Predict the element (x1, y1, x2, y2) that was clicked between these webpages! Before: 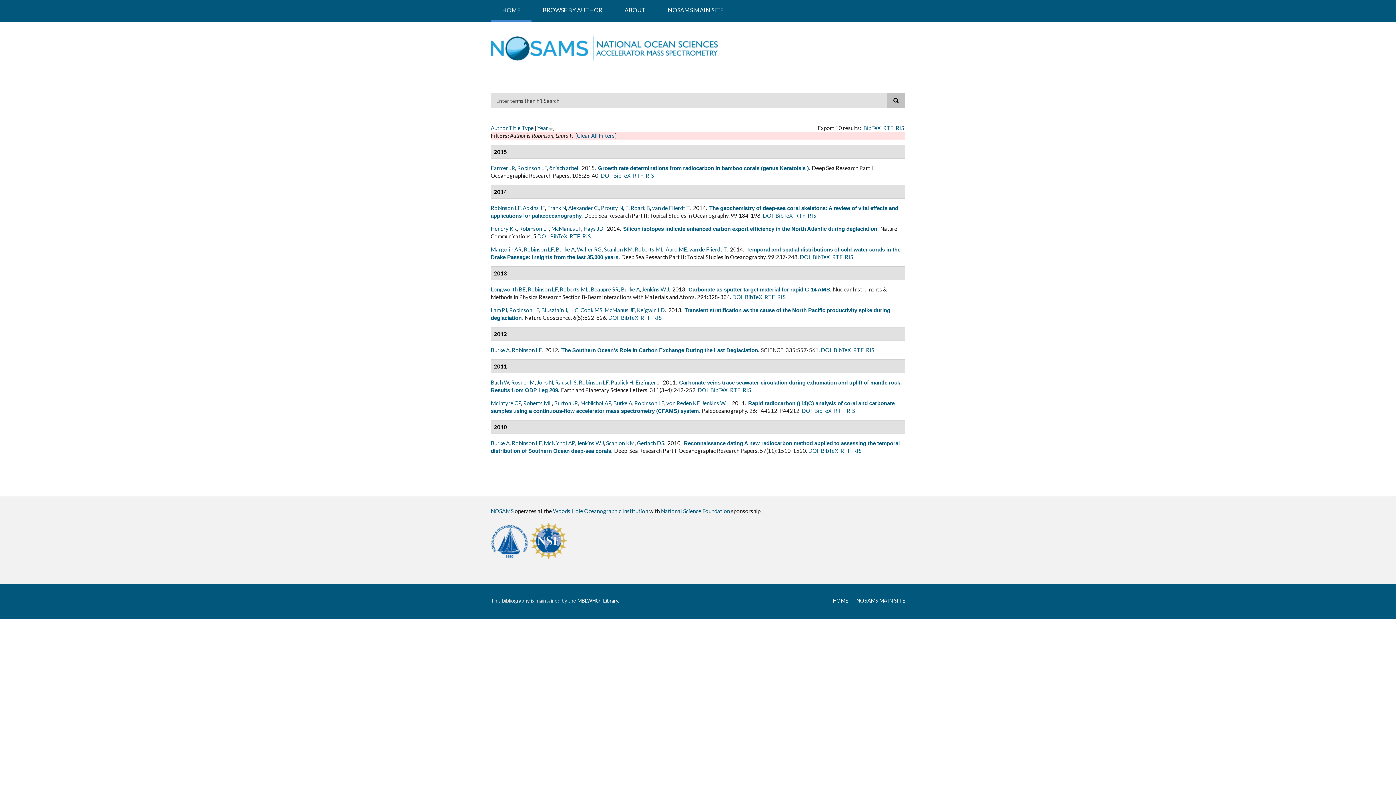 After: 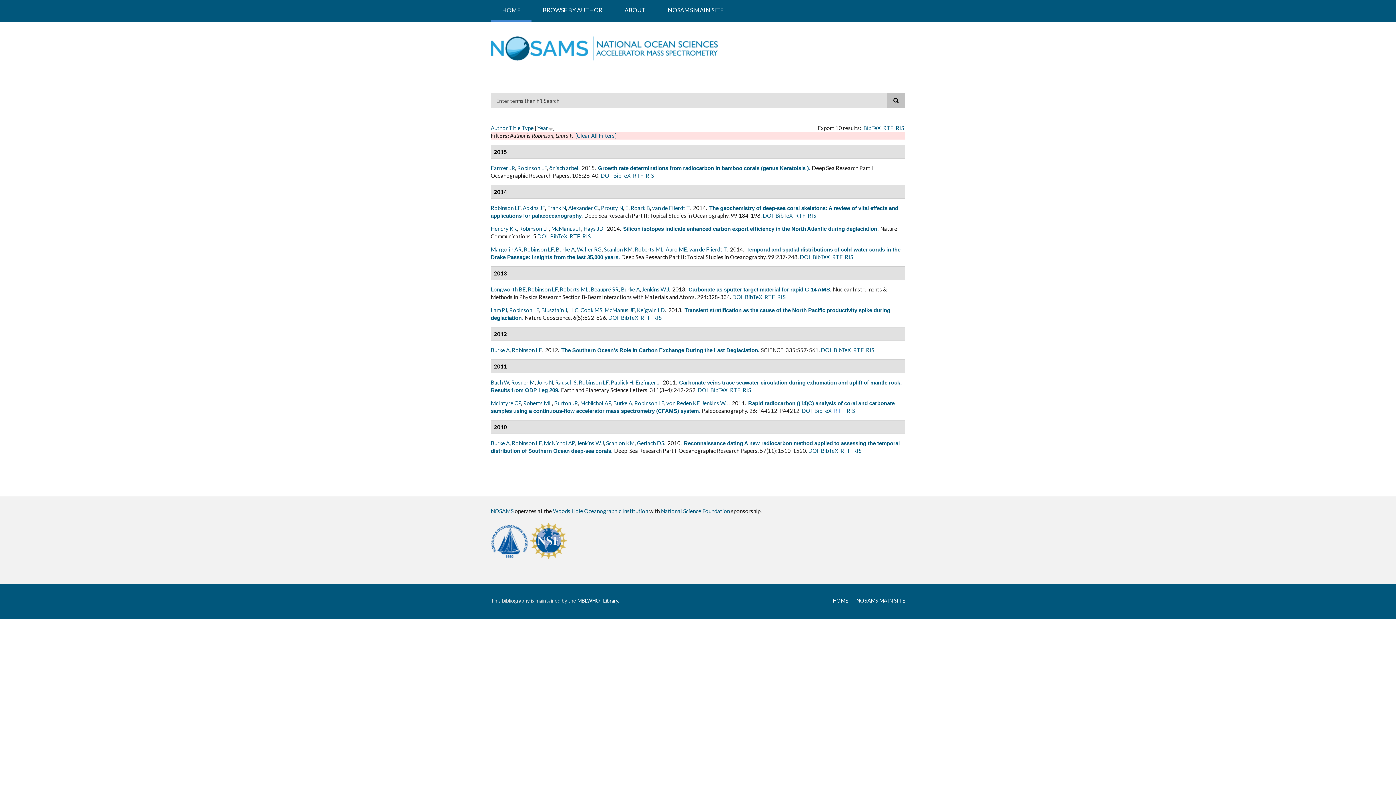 Action: bbox: (834, 407, 844, 414) label: RTF